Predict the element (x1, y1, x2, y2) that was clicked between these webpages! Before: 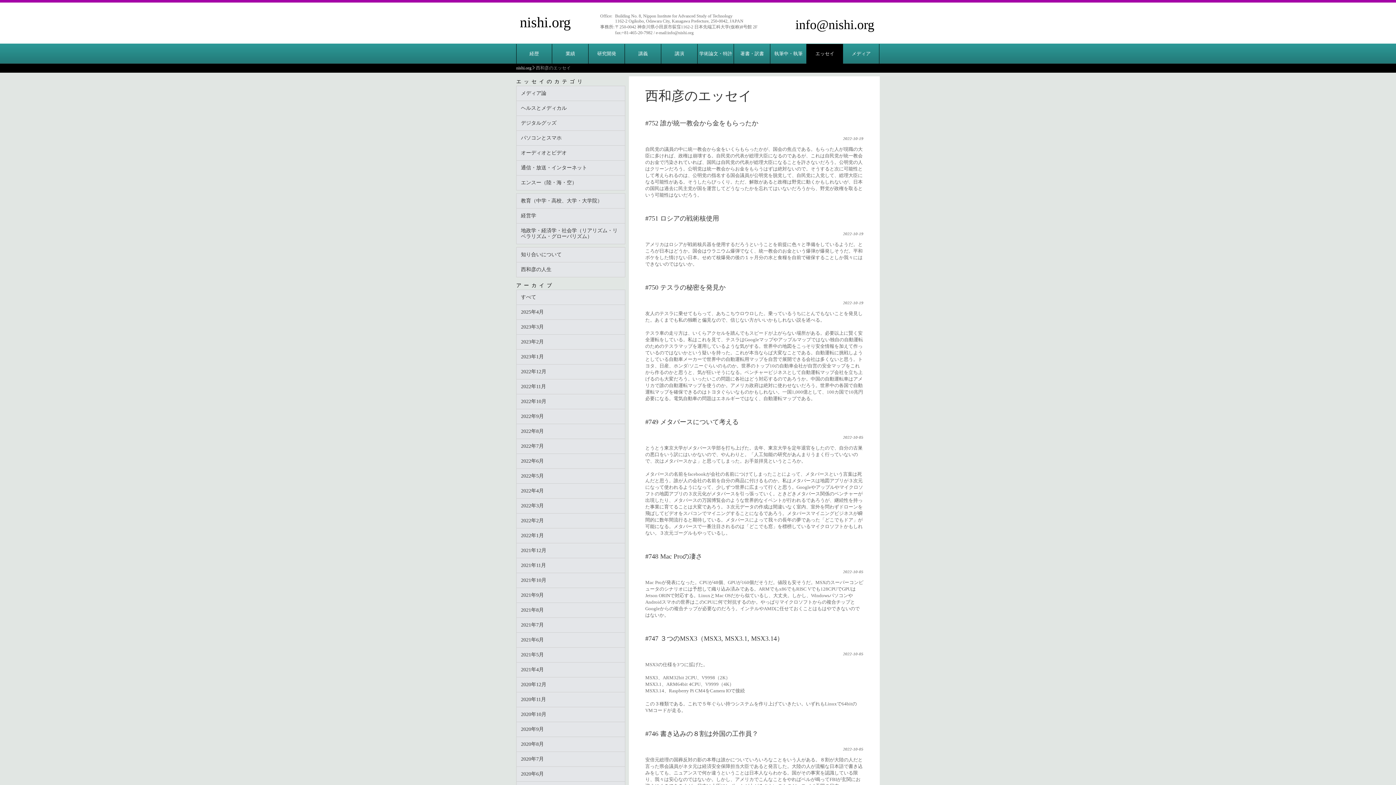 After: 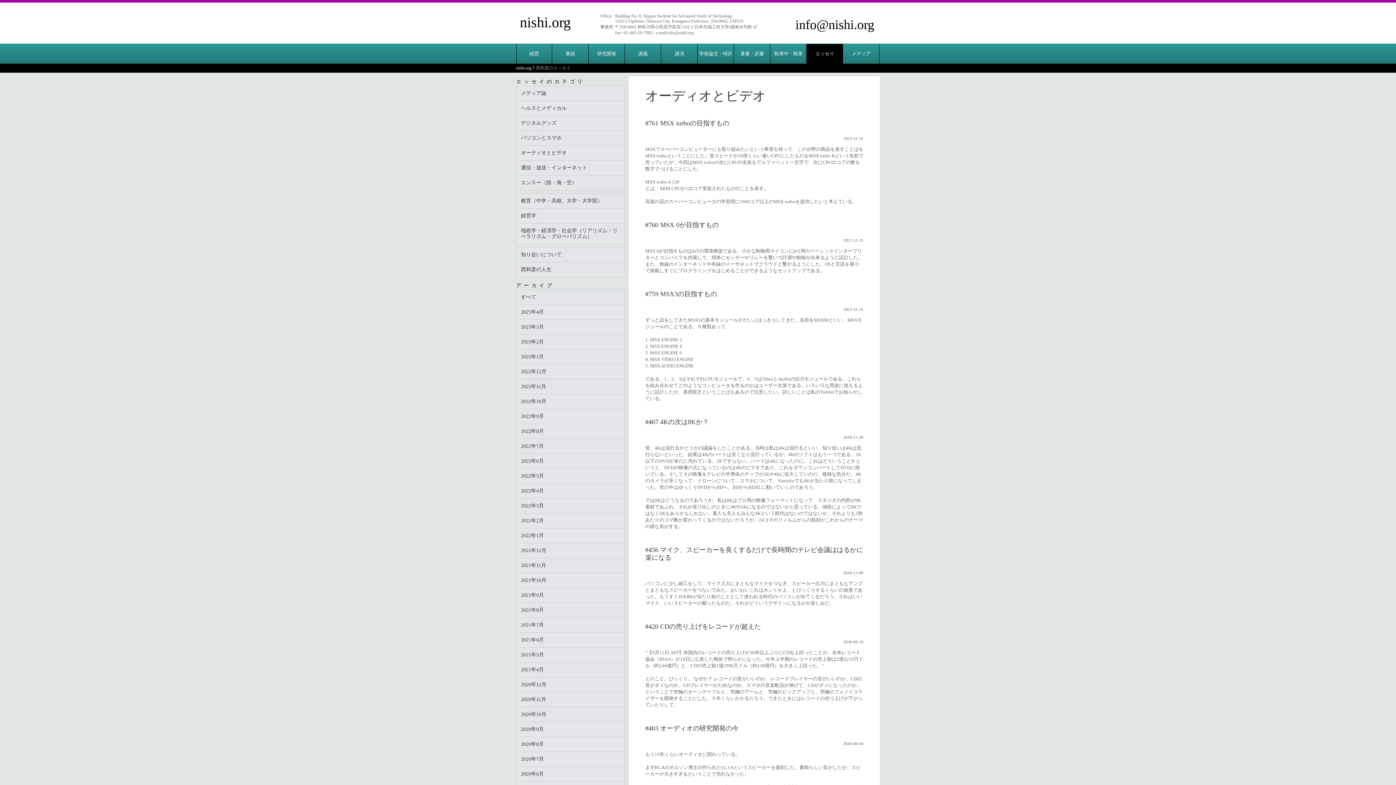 Action: bbox: (516, 145, 625, 160) label: オーディオとビデオ